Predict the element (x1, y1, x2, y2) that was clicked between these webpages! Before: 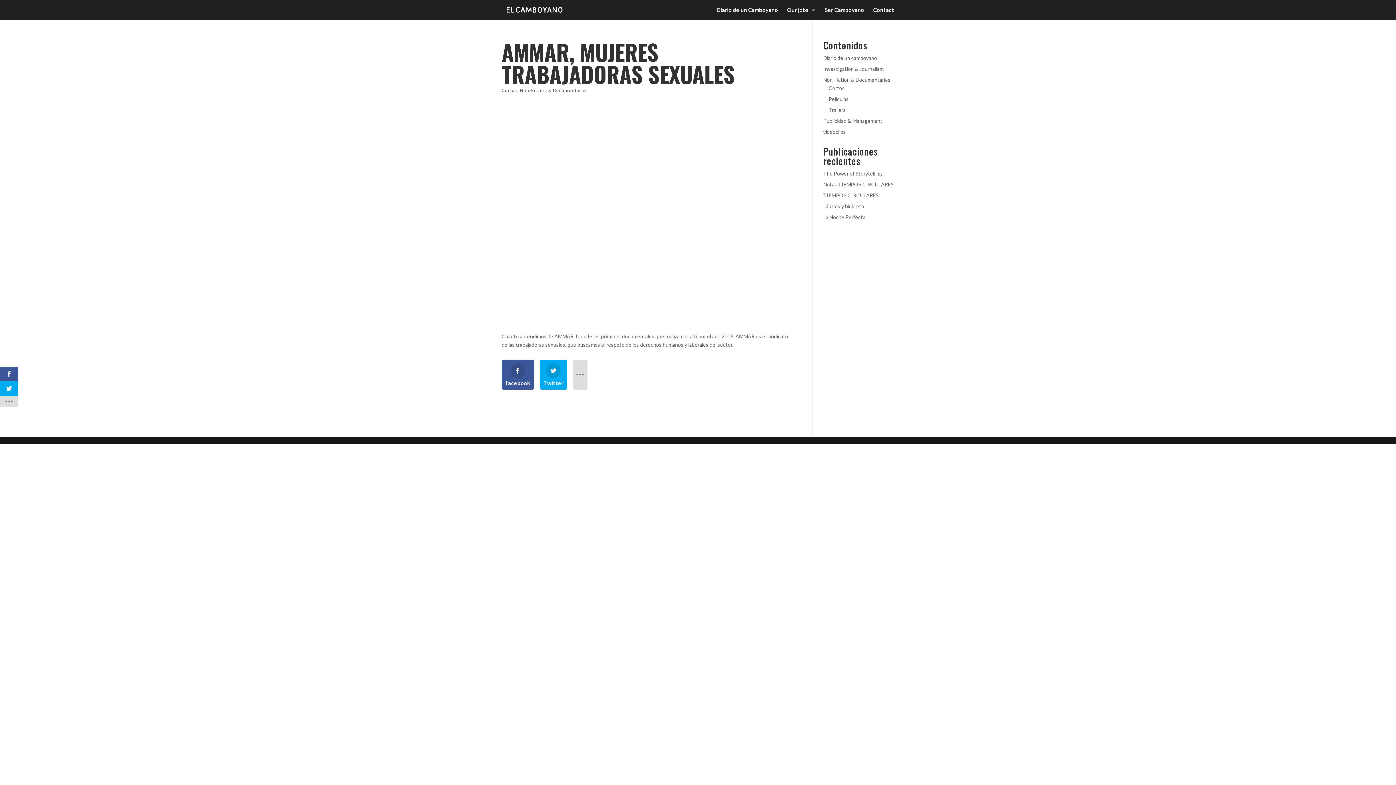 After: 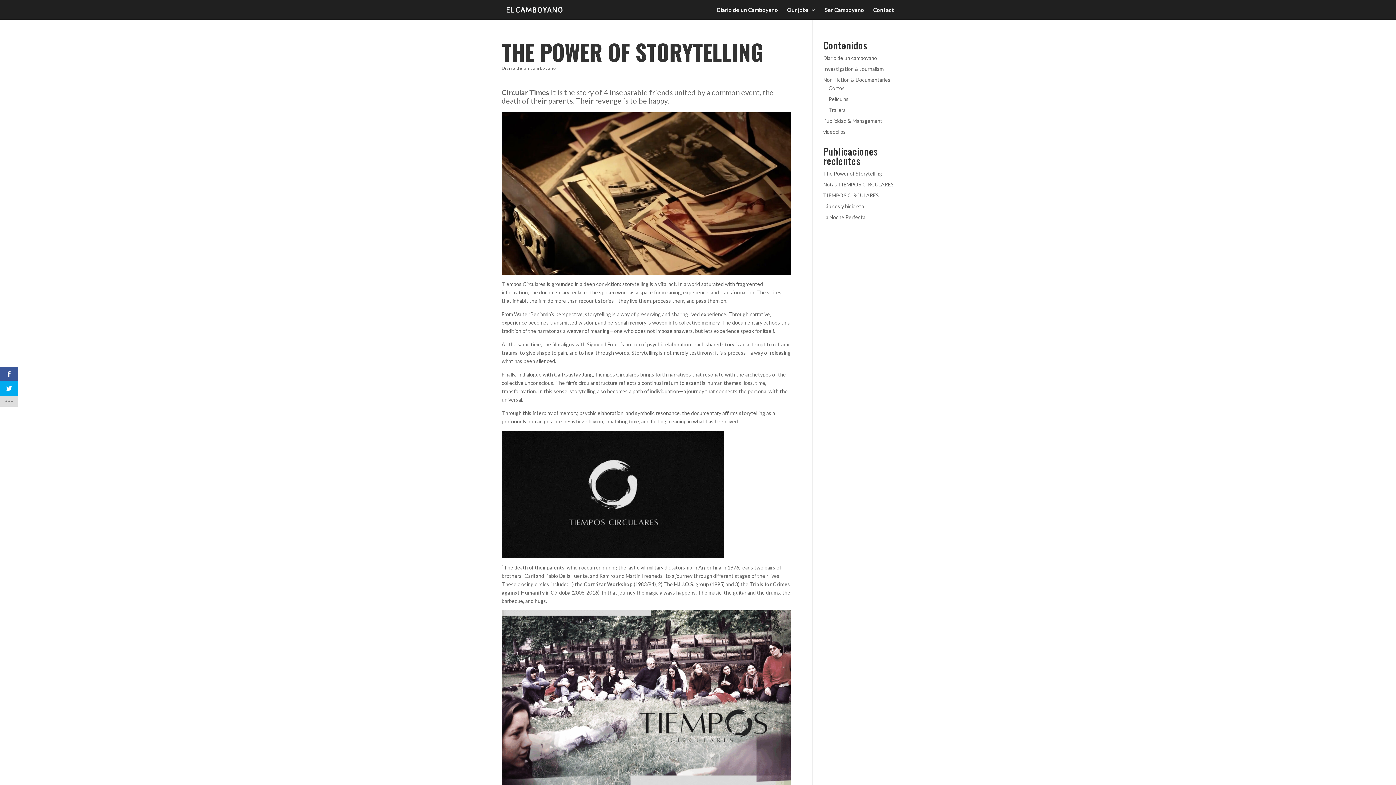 Action: bbox: (823, 170, 882, 176) label: The Power of Storytelling